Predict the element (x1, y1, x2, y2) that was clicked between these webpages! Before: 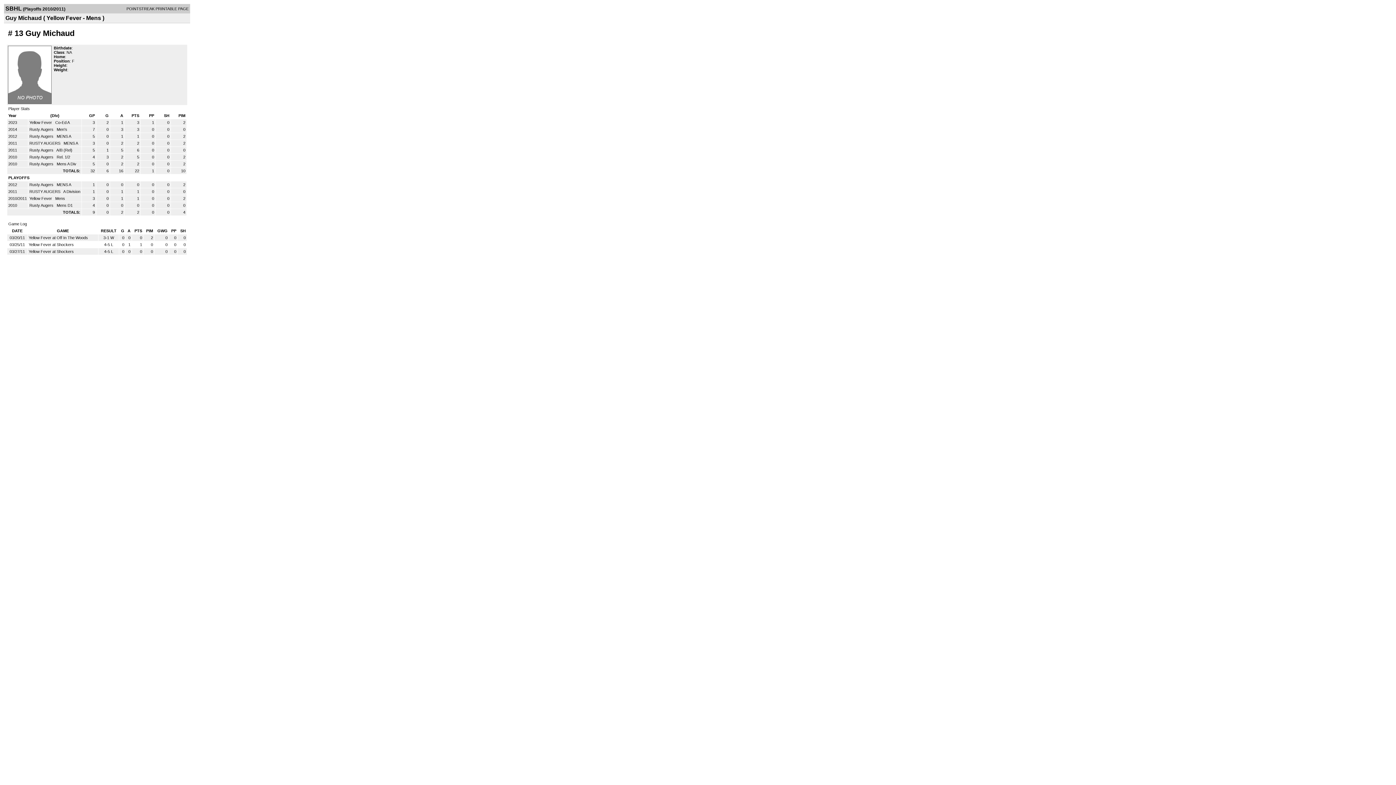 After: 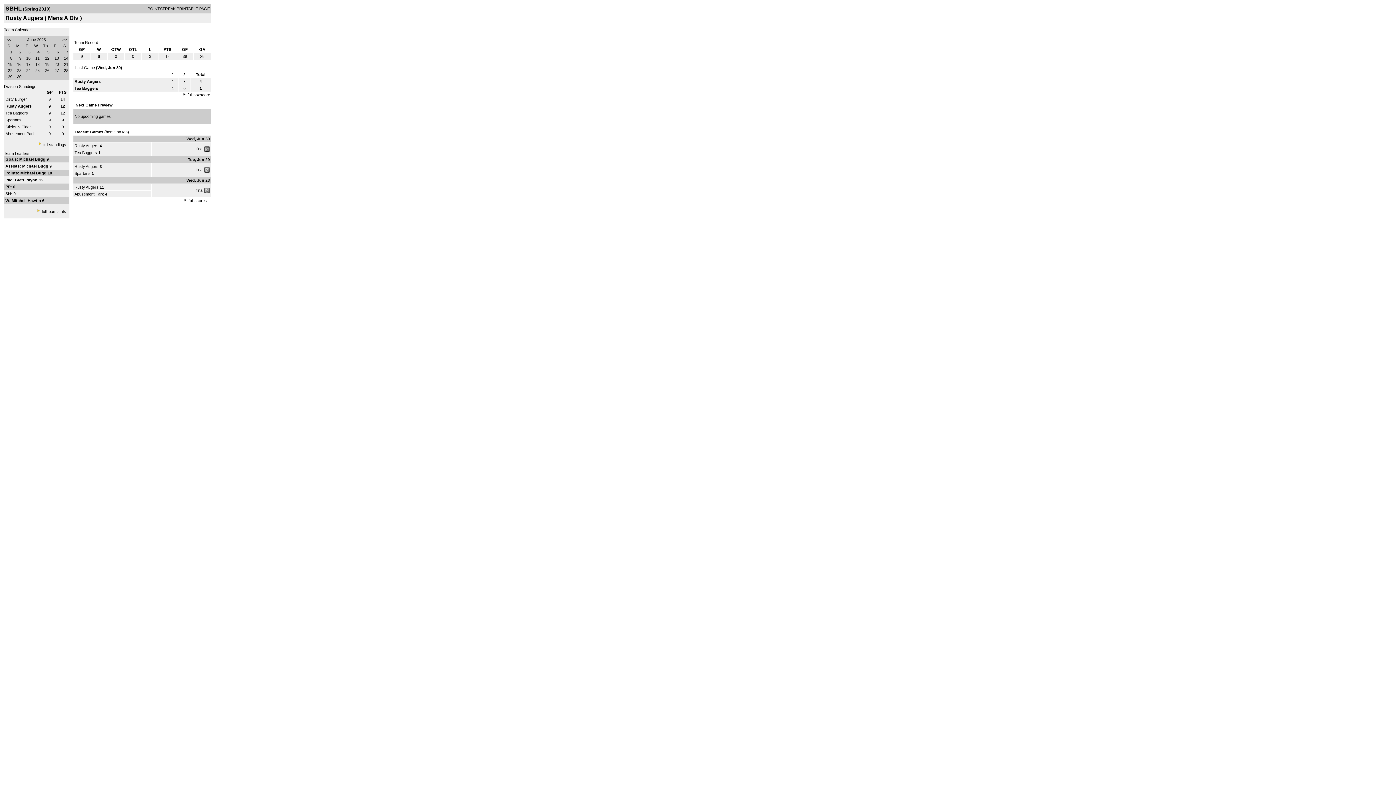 Action: label: Rusty Augers  bbox: (29, 161, 54, 166)